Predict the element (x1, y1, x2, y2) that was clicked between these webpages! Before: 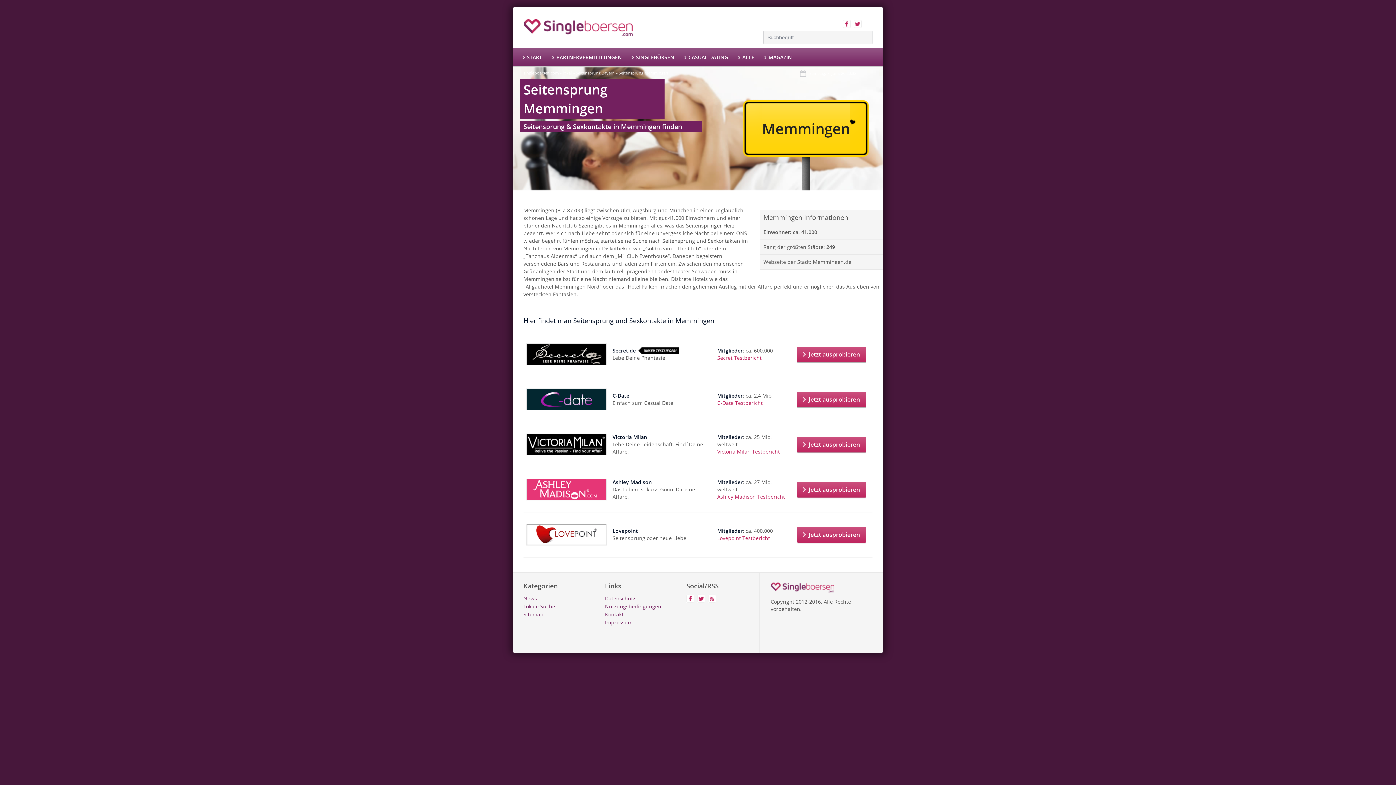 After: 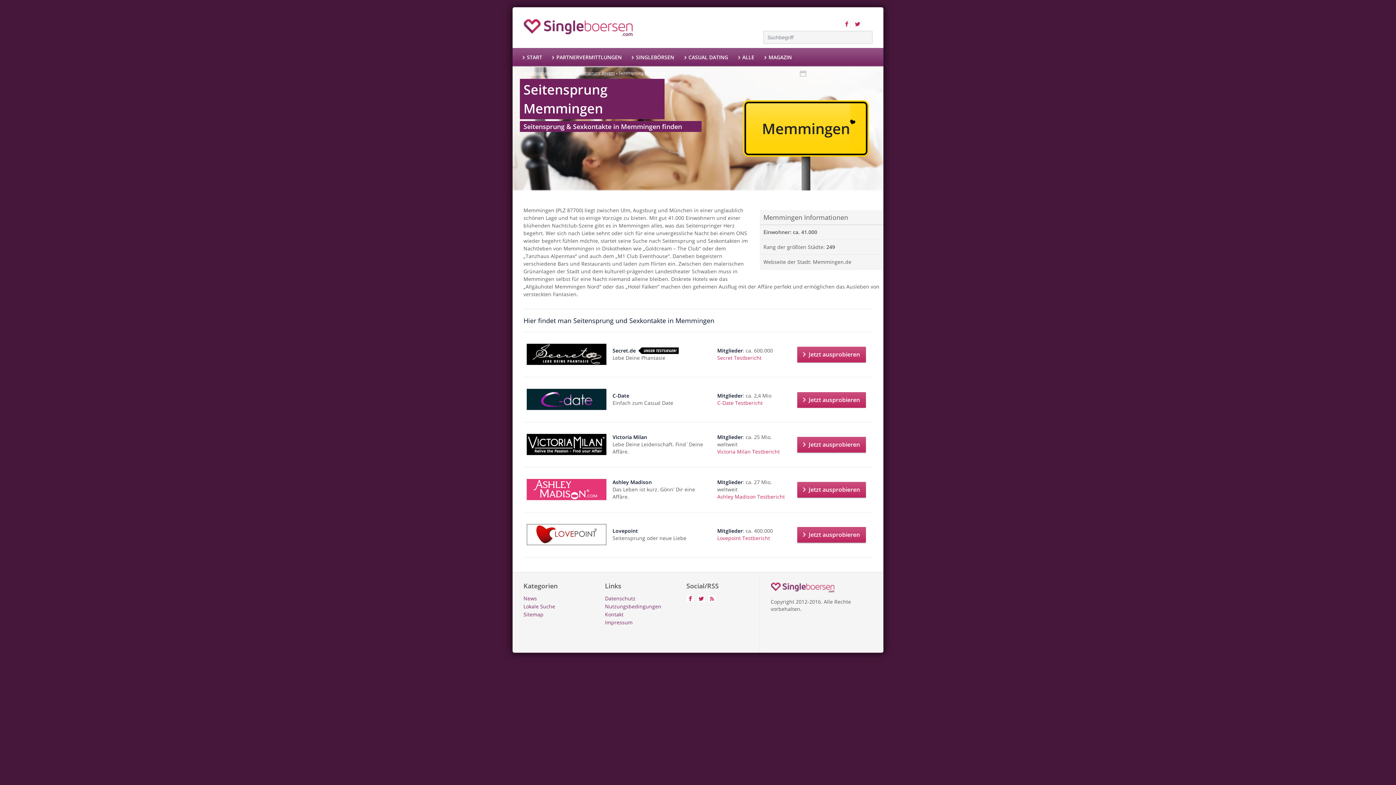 Action: label: Jetzt ausprobieren bbox: (797, 392, 866, 407)